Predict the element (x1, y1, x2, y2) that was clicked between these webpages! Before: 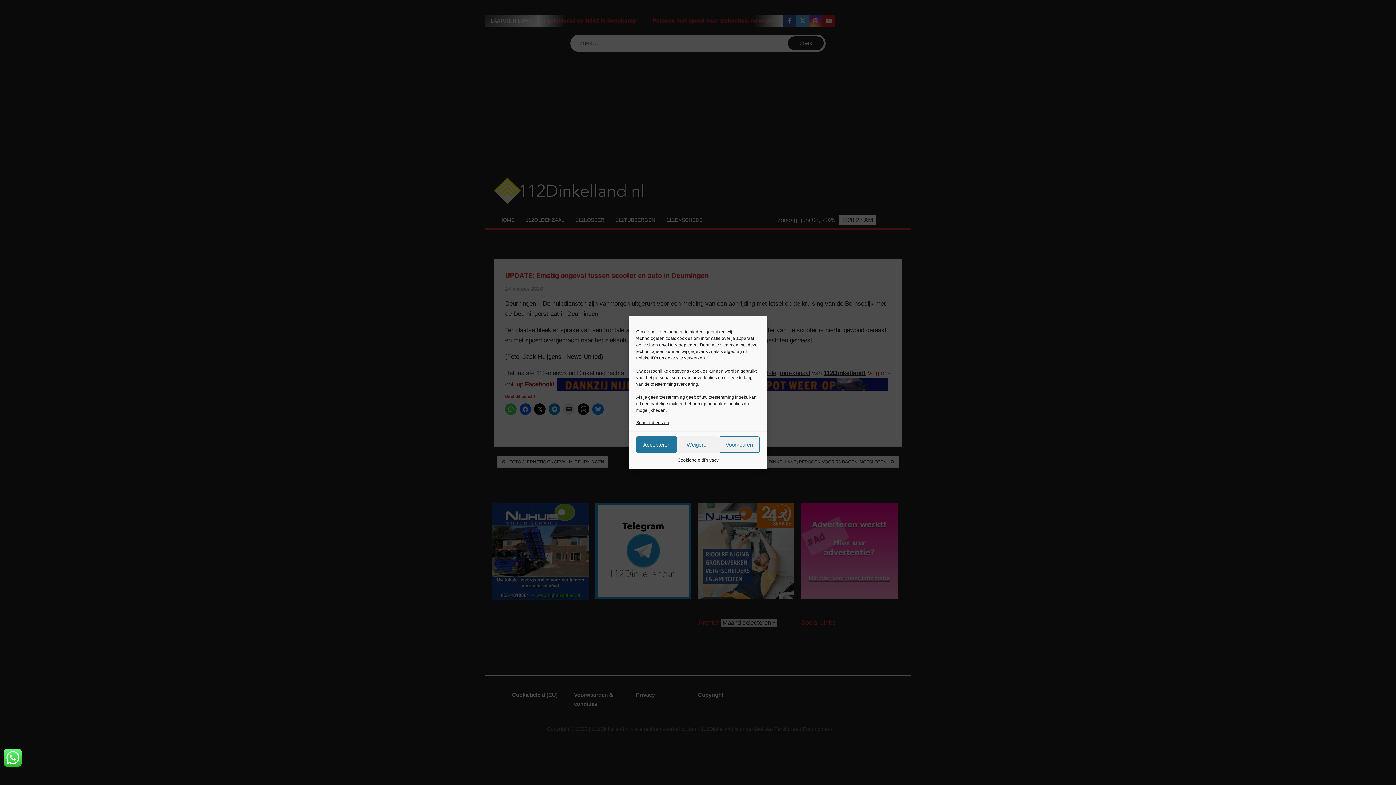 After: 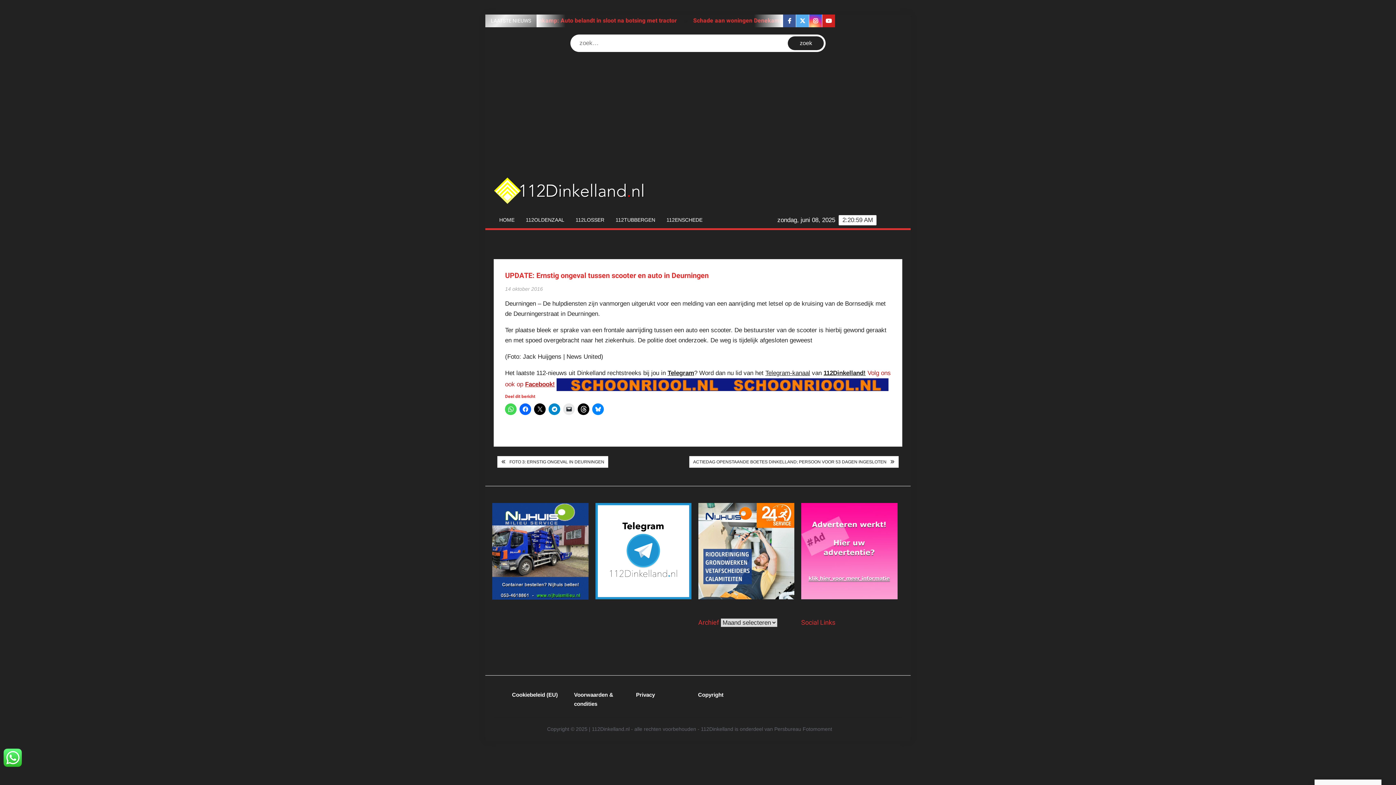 Action: label: Accepteren bbox: (636, 436, 677, 453)